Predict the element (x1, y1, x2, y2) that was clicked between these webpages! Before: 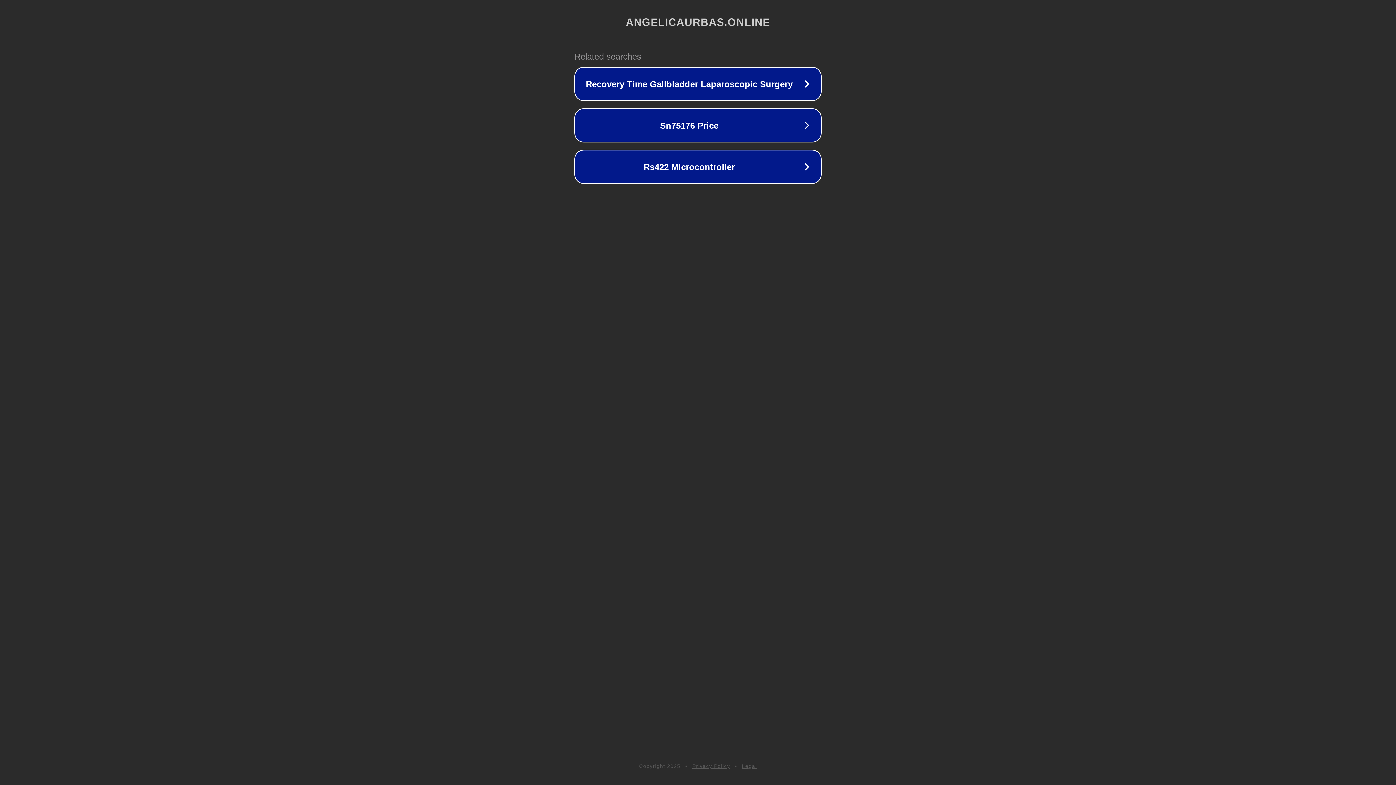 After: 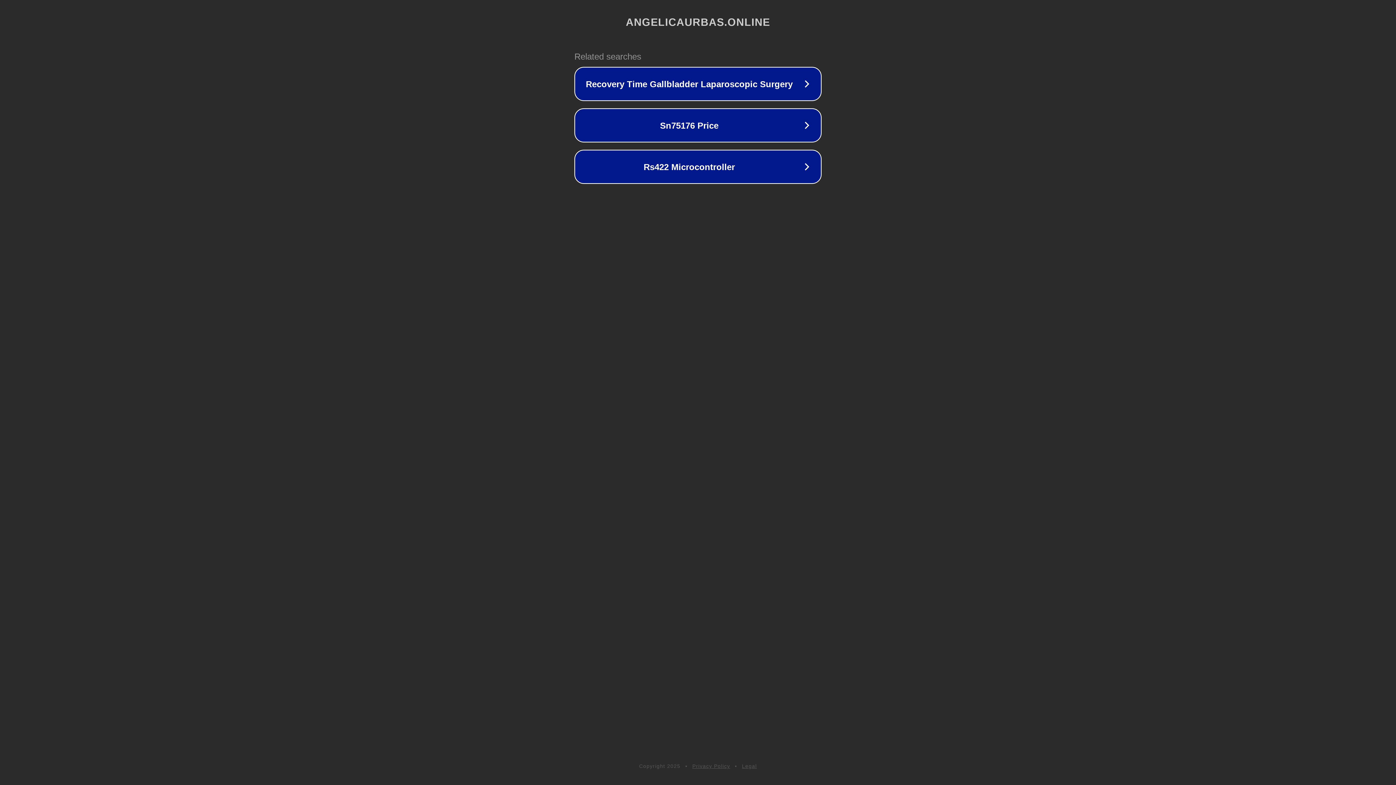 Action: bbox: (692, 763, 730, 769) label: Privacy Policy